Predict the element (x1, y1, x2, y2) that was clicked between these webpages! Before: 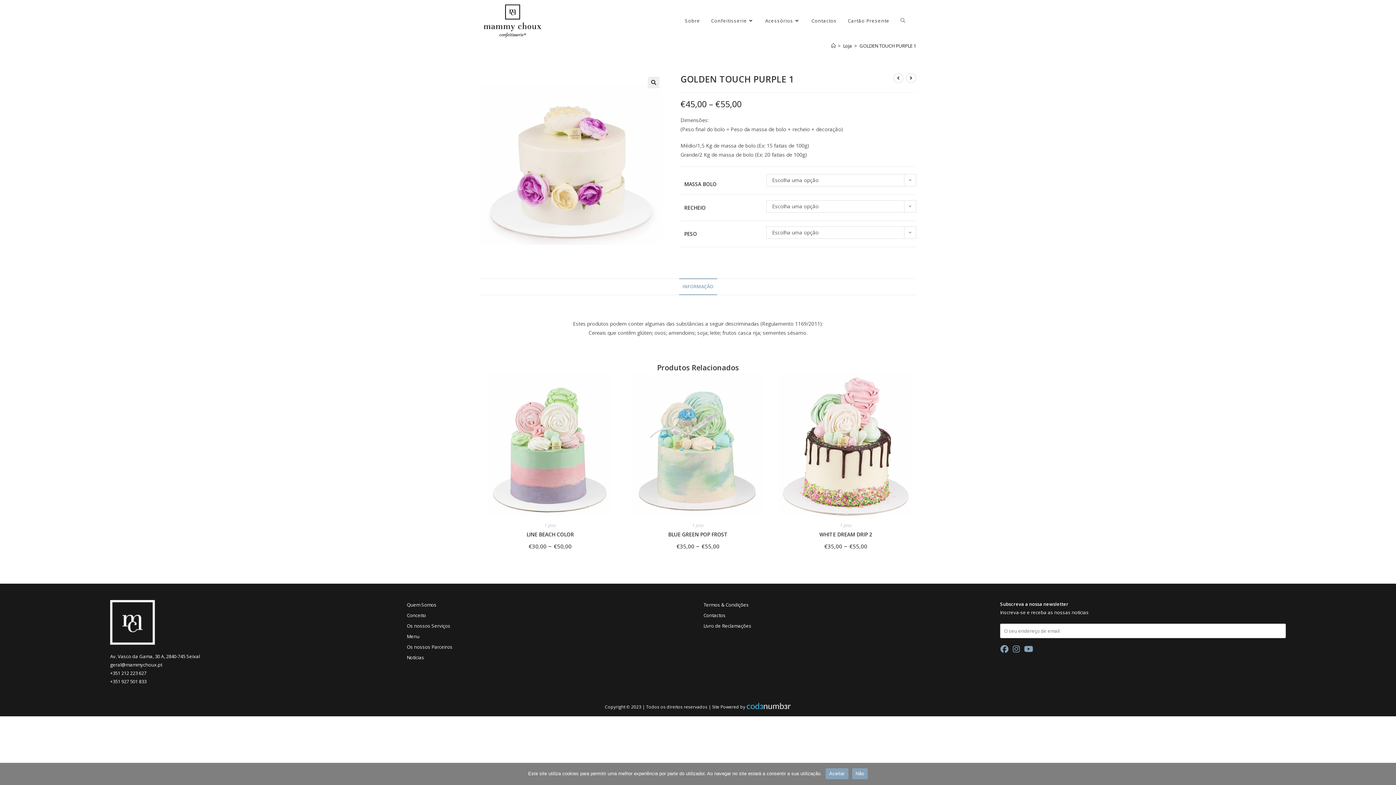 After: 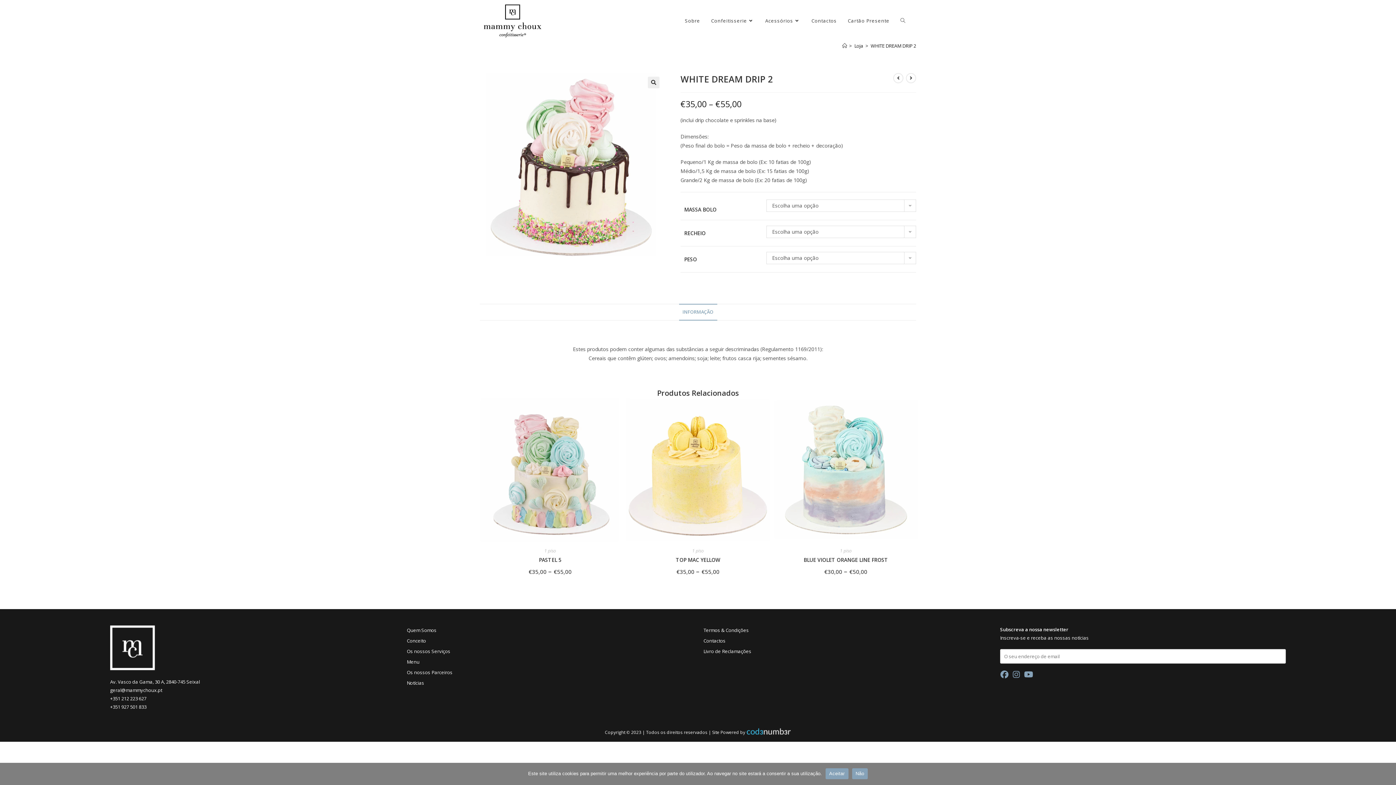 Action: label: WHITE DREAM DRIP 2 bbox: (819, 530, 872, 538)